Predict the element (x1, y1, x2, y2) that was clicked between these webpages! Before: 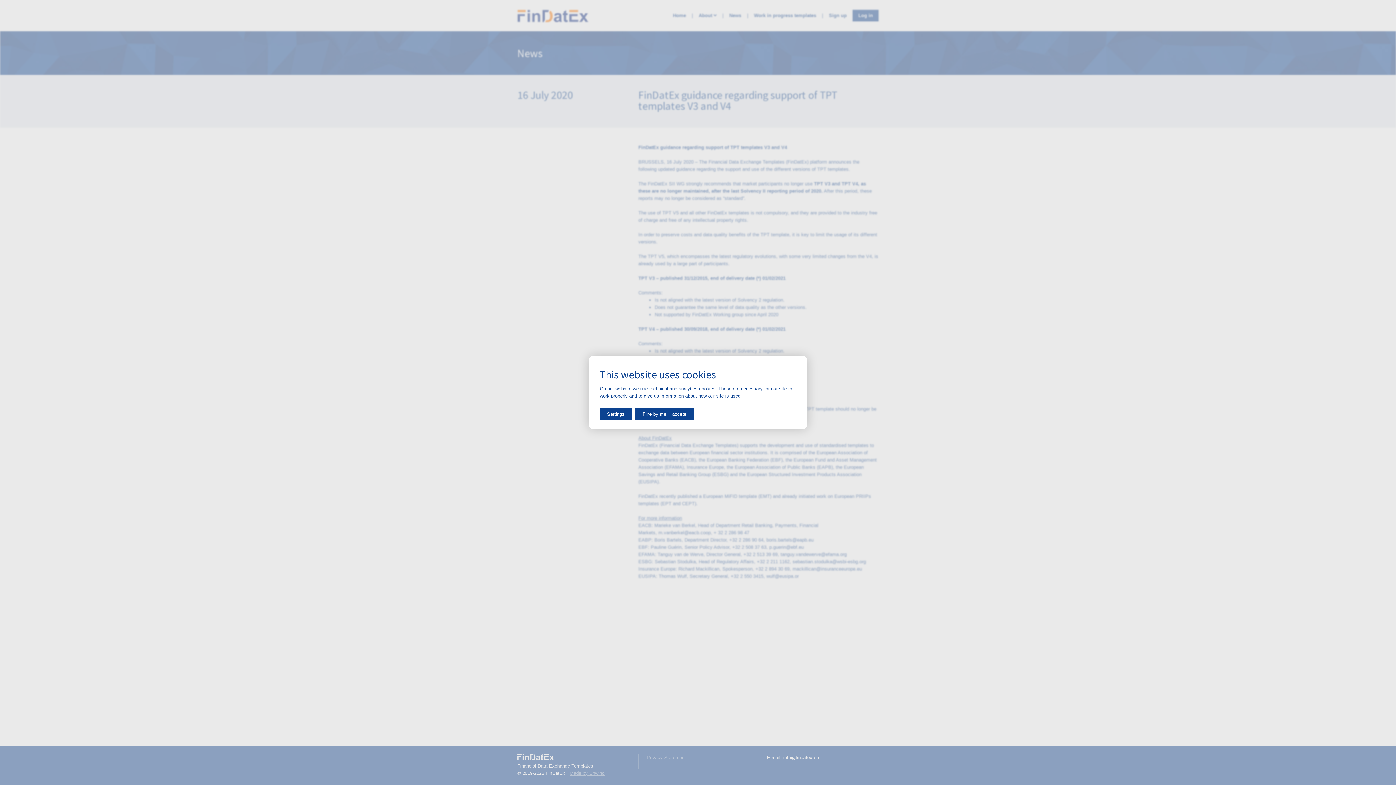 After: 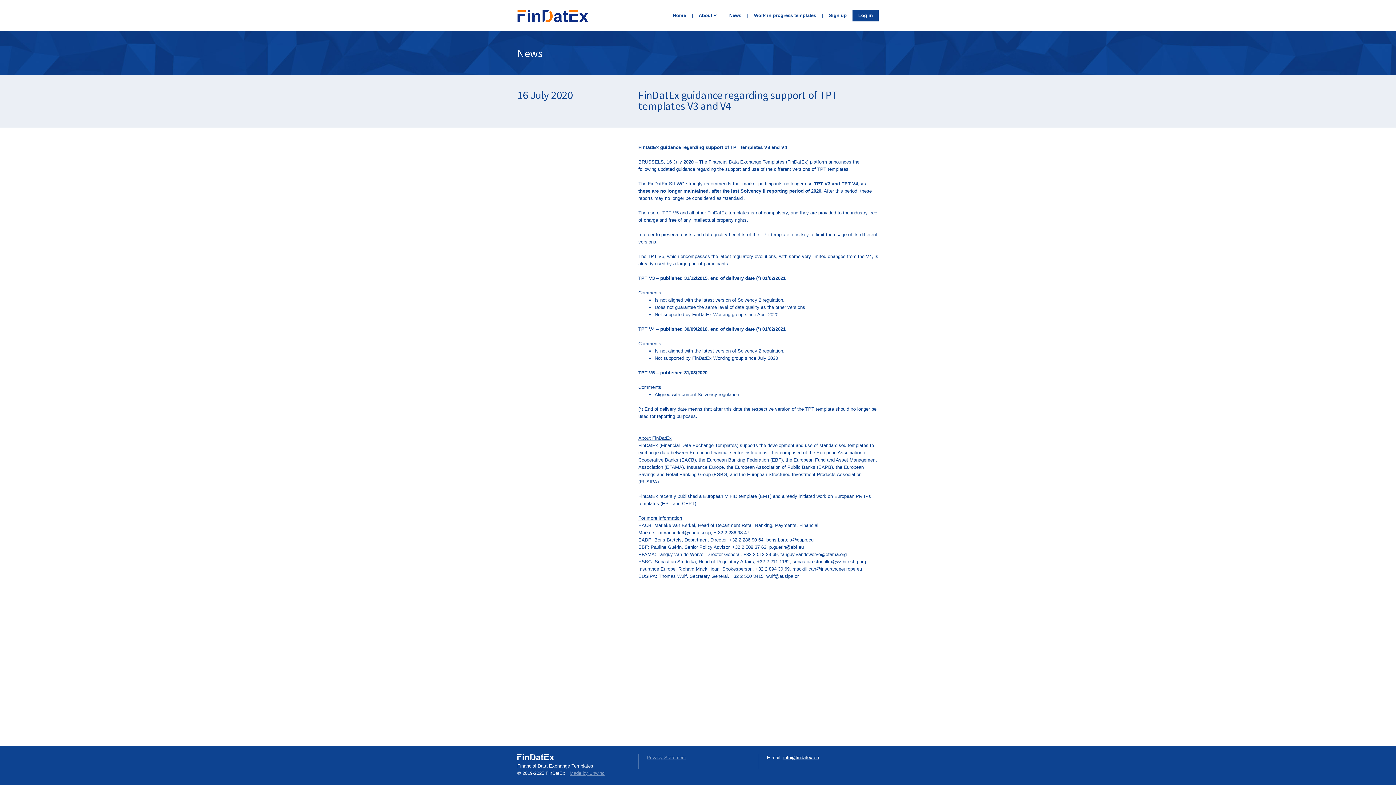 Action: label: Fine by me, I accept bbox: (635, 408, 693, 420)